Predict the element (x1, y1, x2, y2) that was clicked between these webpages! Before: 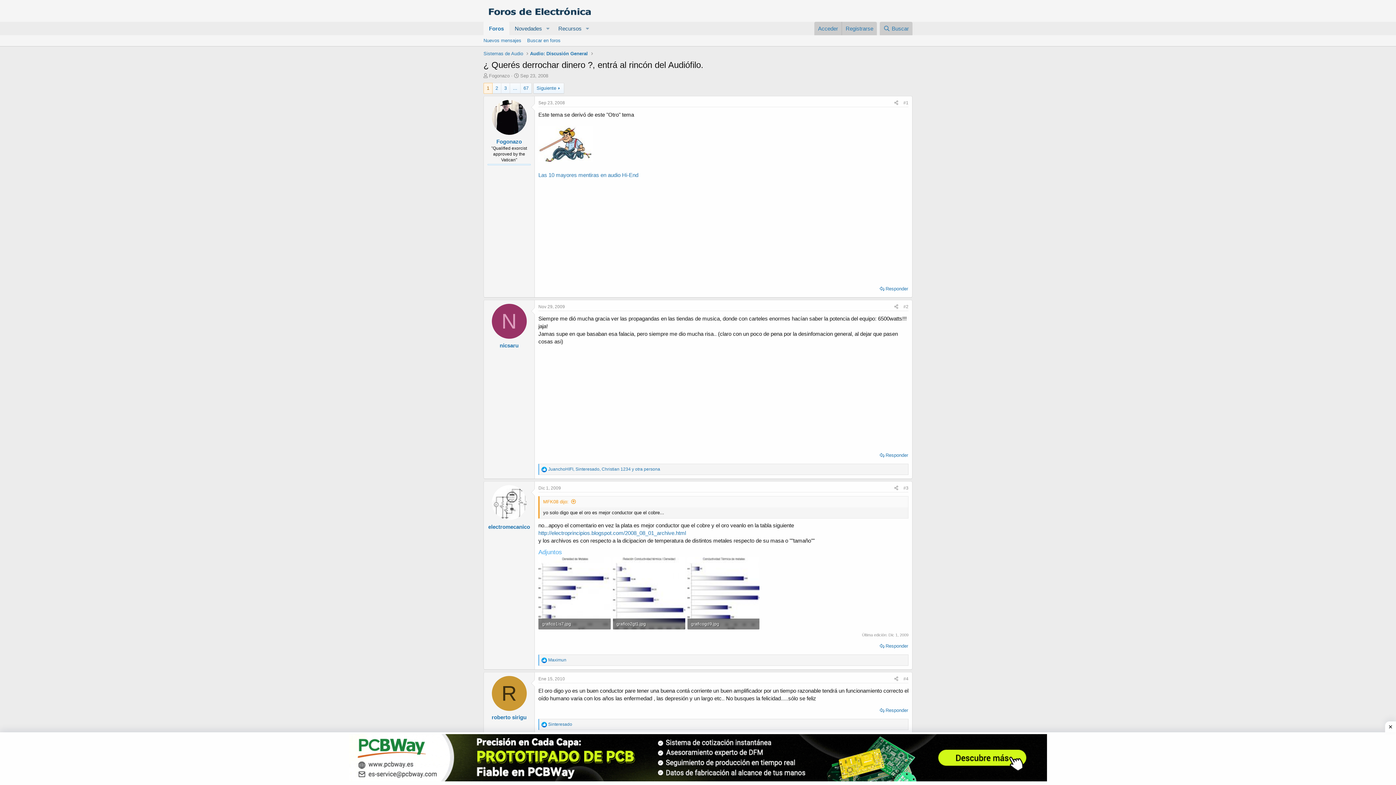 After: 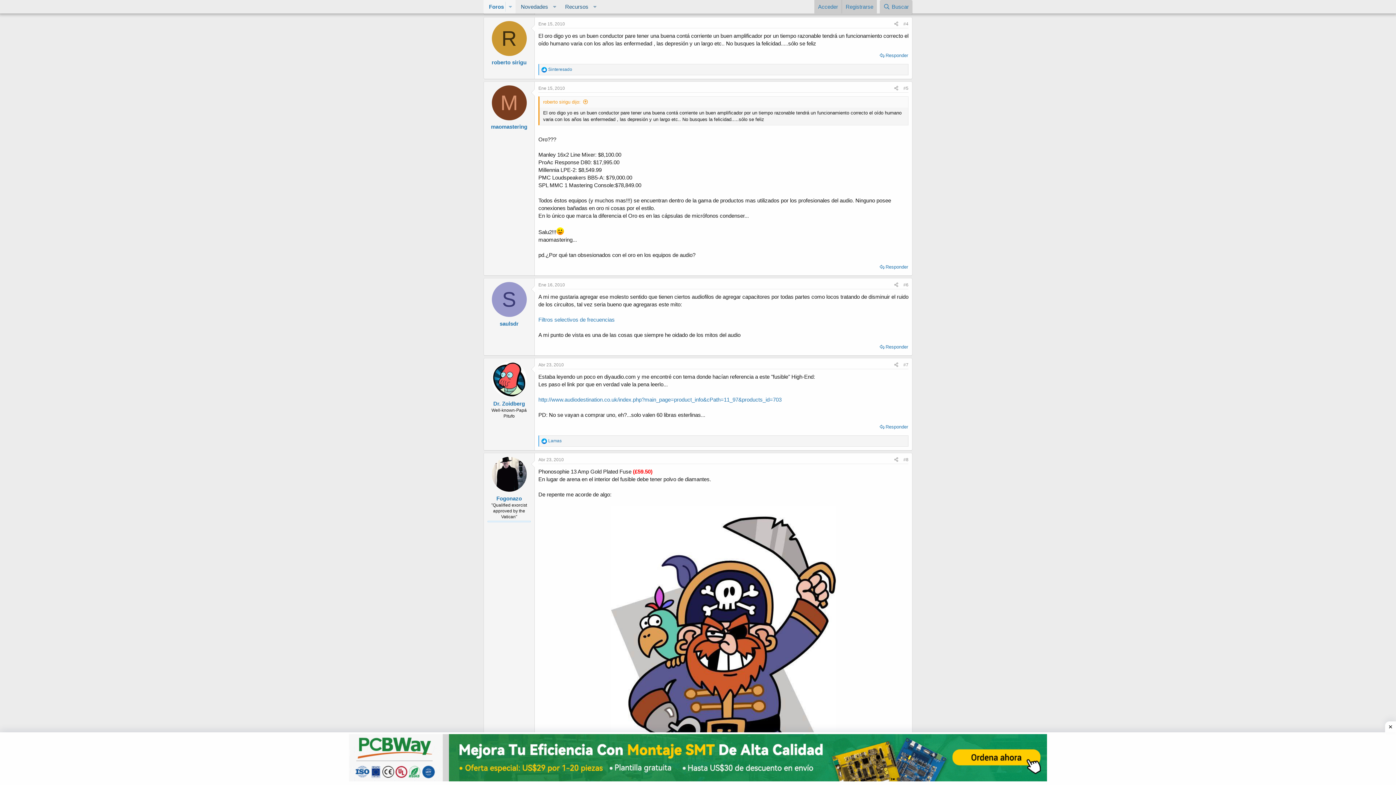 Action: label: #4 bbox: (903, 676, 908, 681)